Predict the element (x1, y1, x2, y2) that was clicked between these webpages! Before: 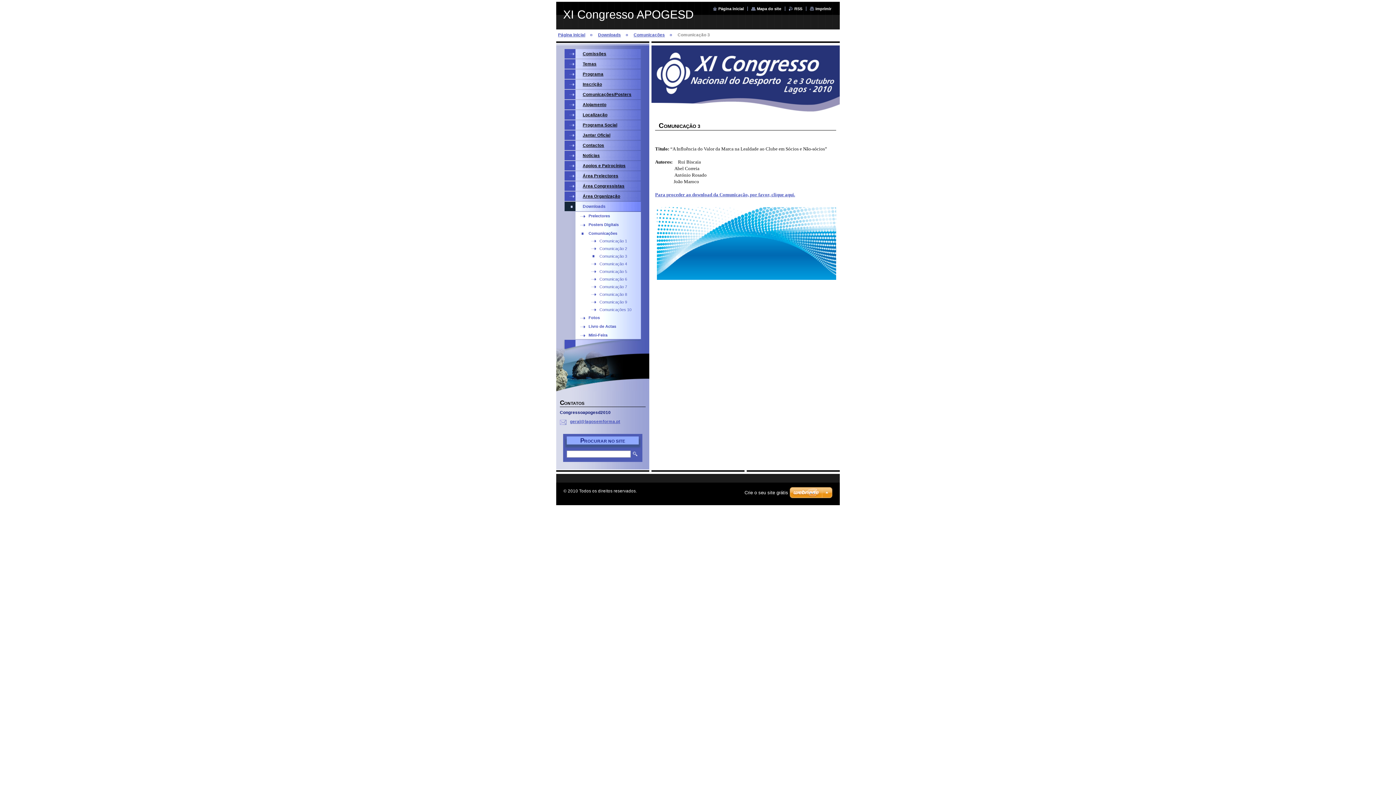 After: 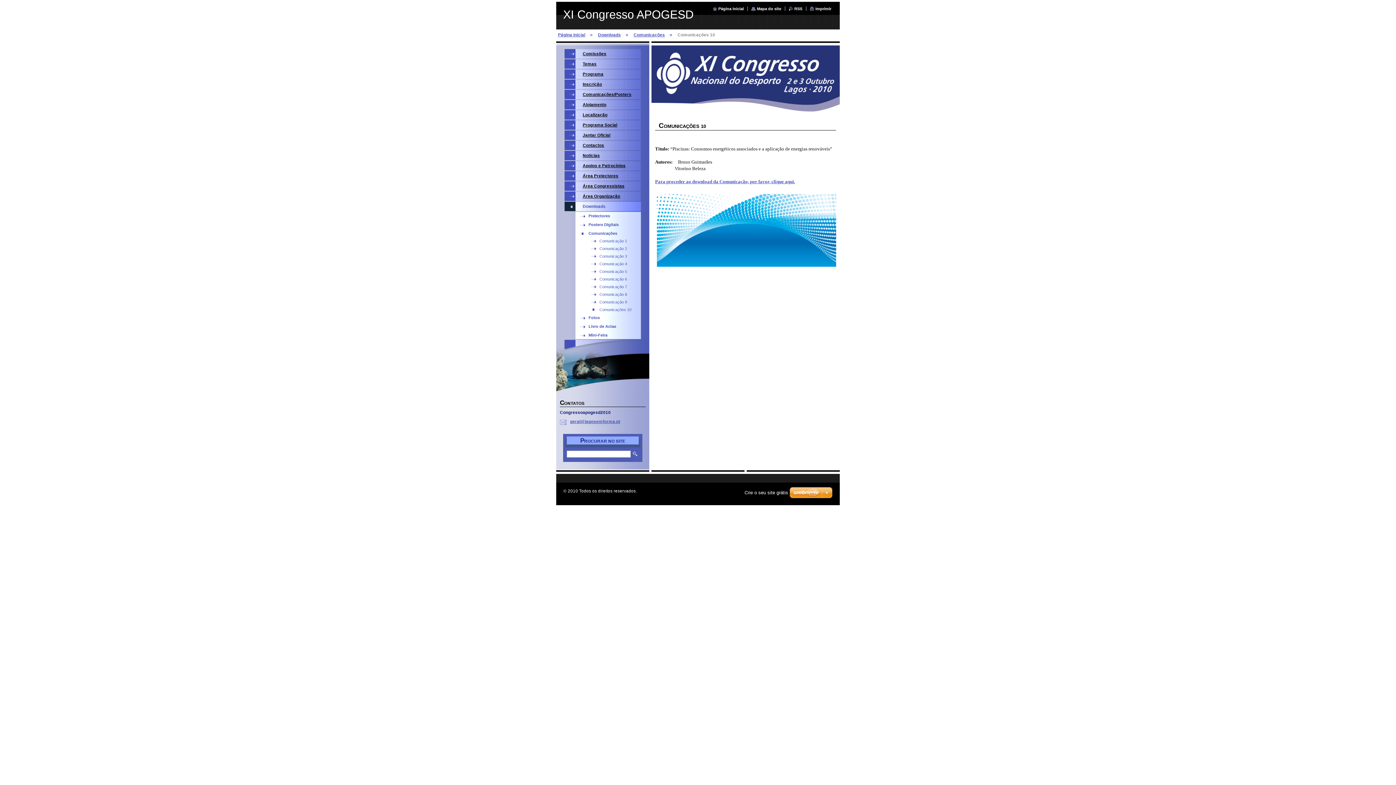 Action: bbox: (586, 306, 641, 313) label: Comunicações 10